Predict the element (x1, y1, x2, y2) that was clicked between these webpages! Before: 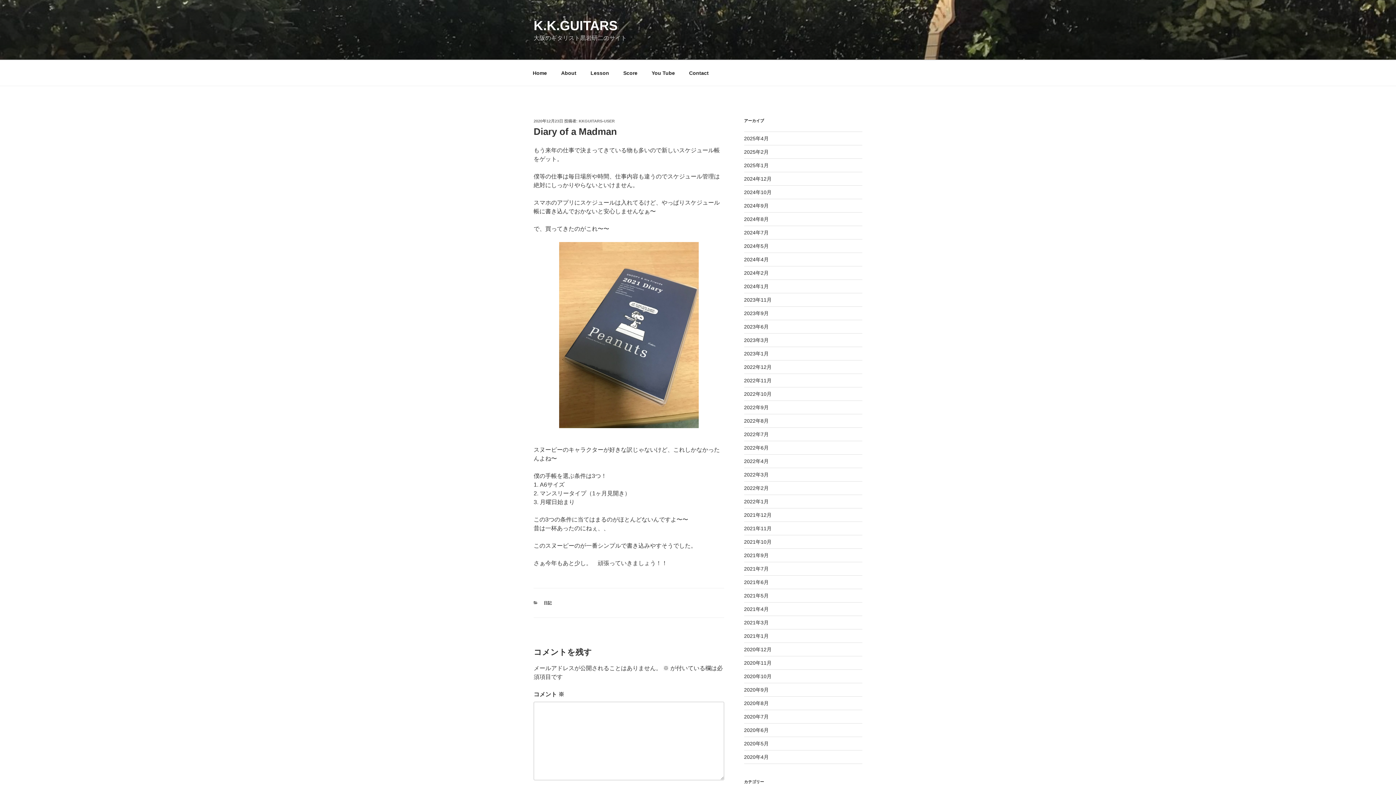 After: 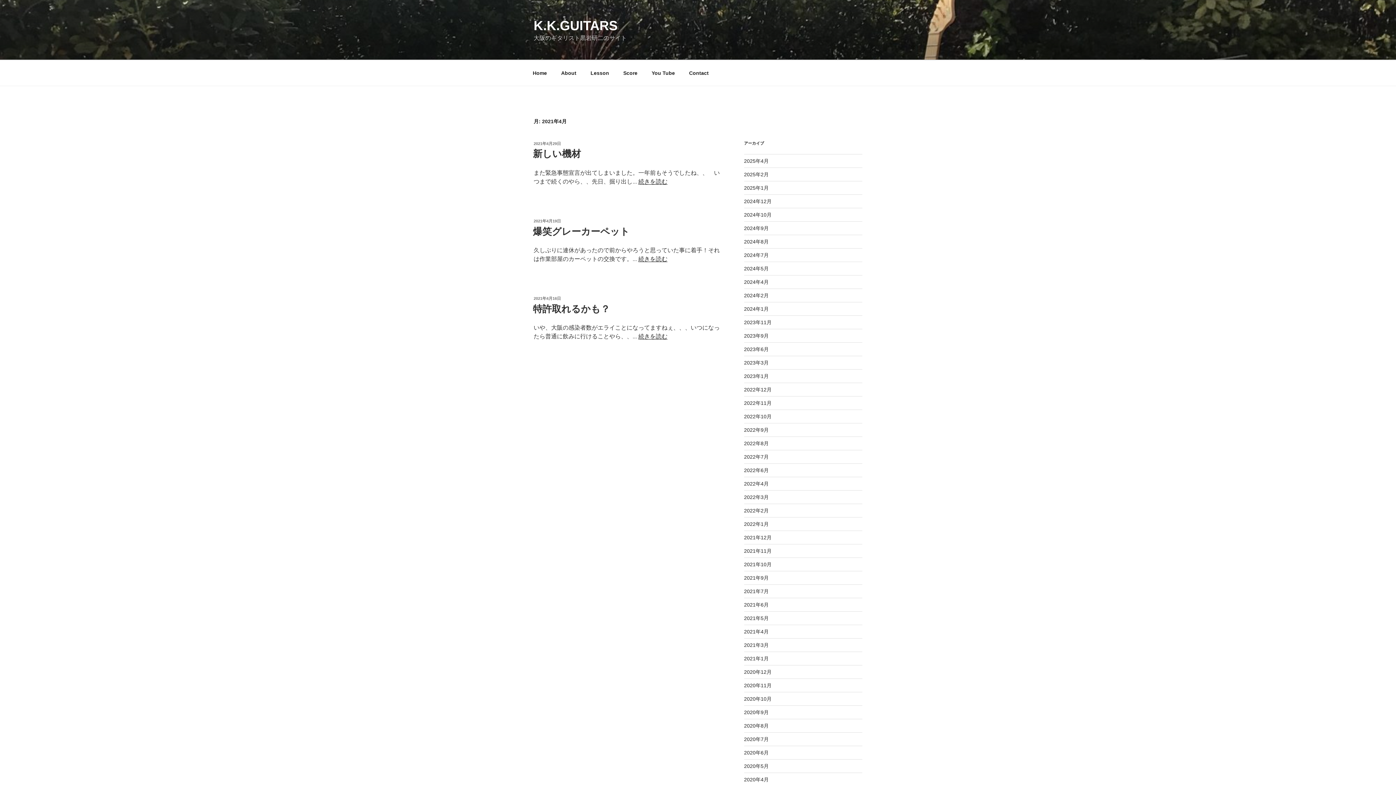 Action: bbox: (744, 606, 768, 612) label: 2021年4月